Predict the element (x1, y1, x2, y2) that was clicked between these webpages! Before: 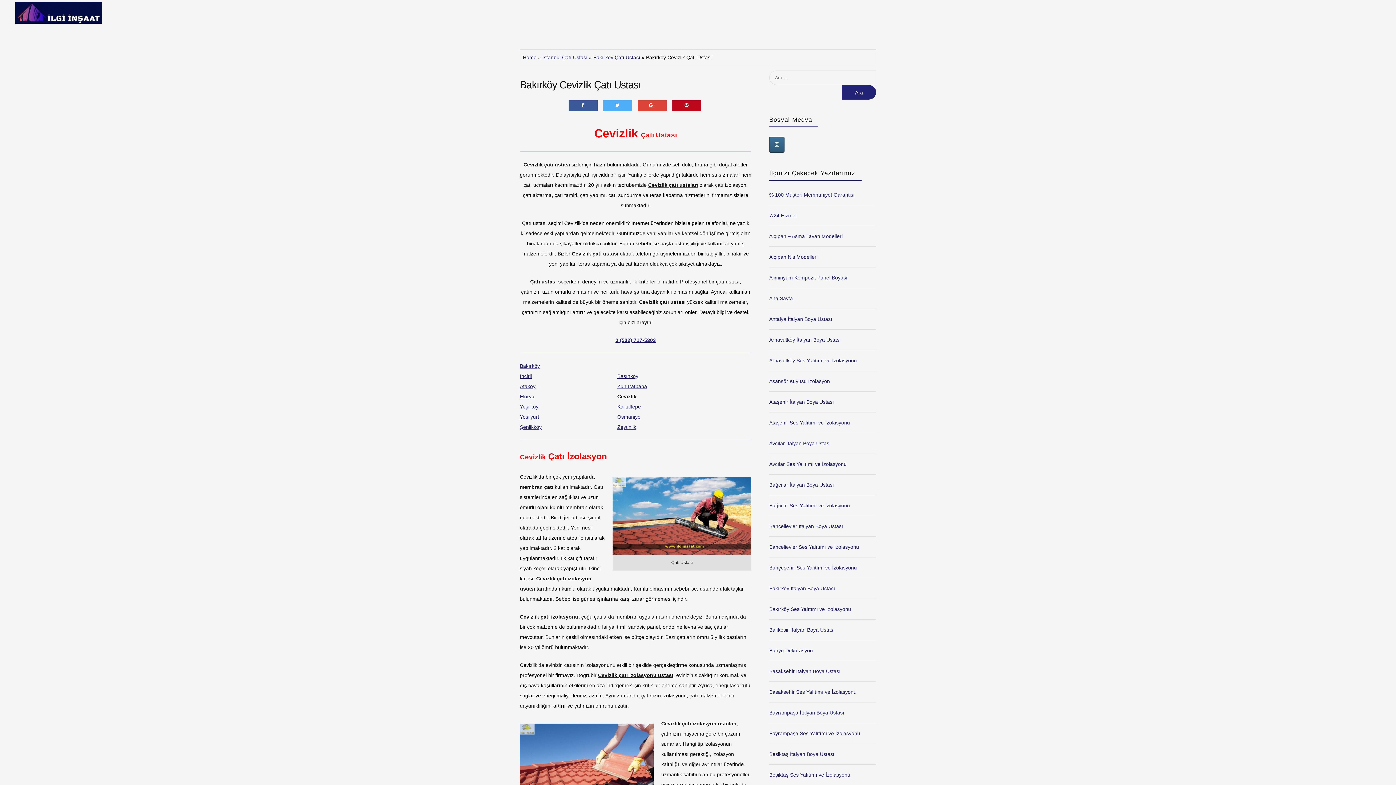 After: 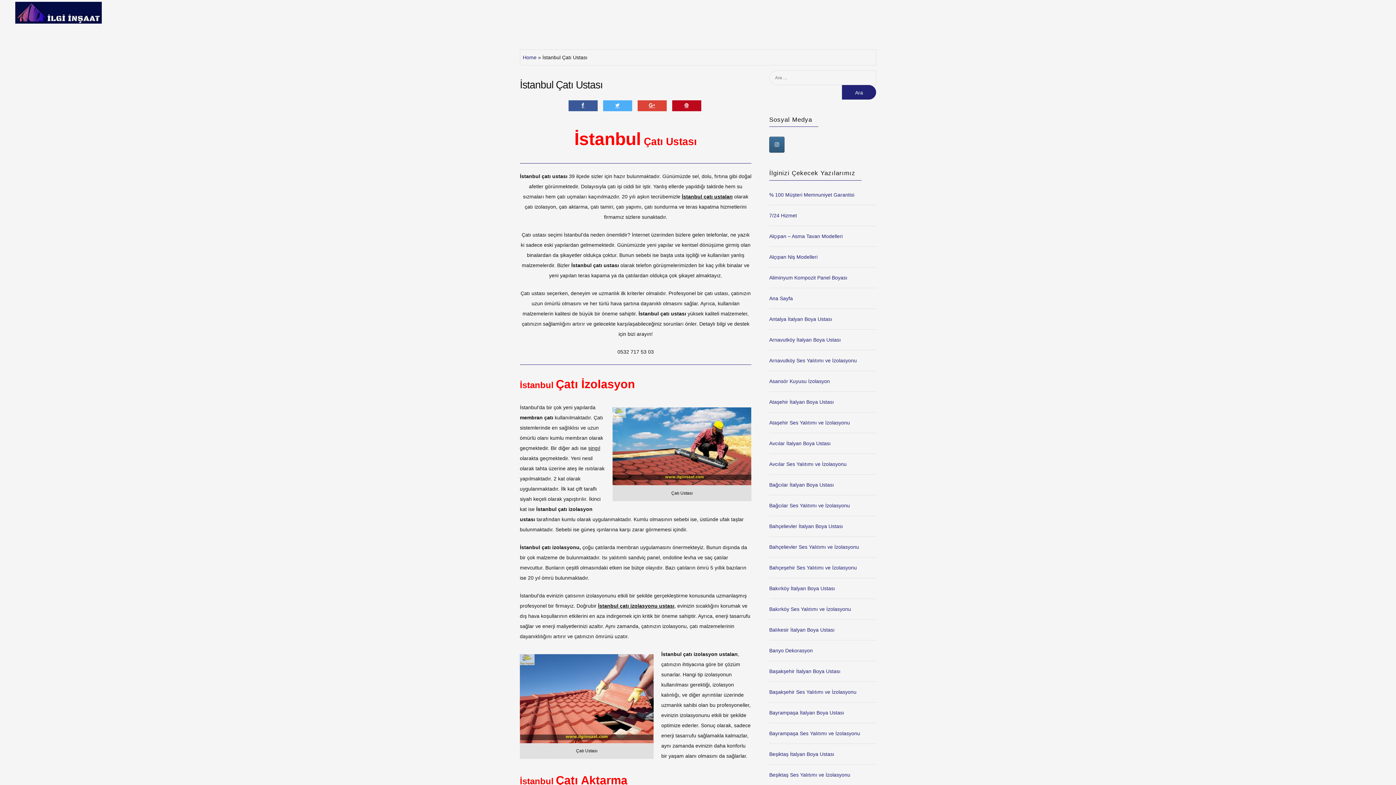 Action: bbox: (542, 54, 587, 60) label: İstanbul Çatı Ustası